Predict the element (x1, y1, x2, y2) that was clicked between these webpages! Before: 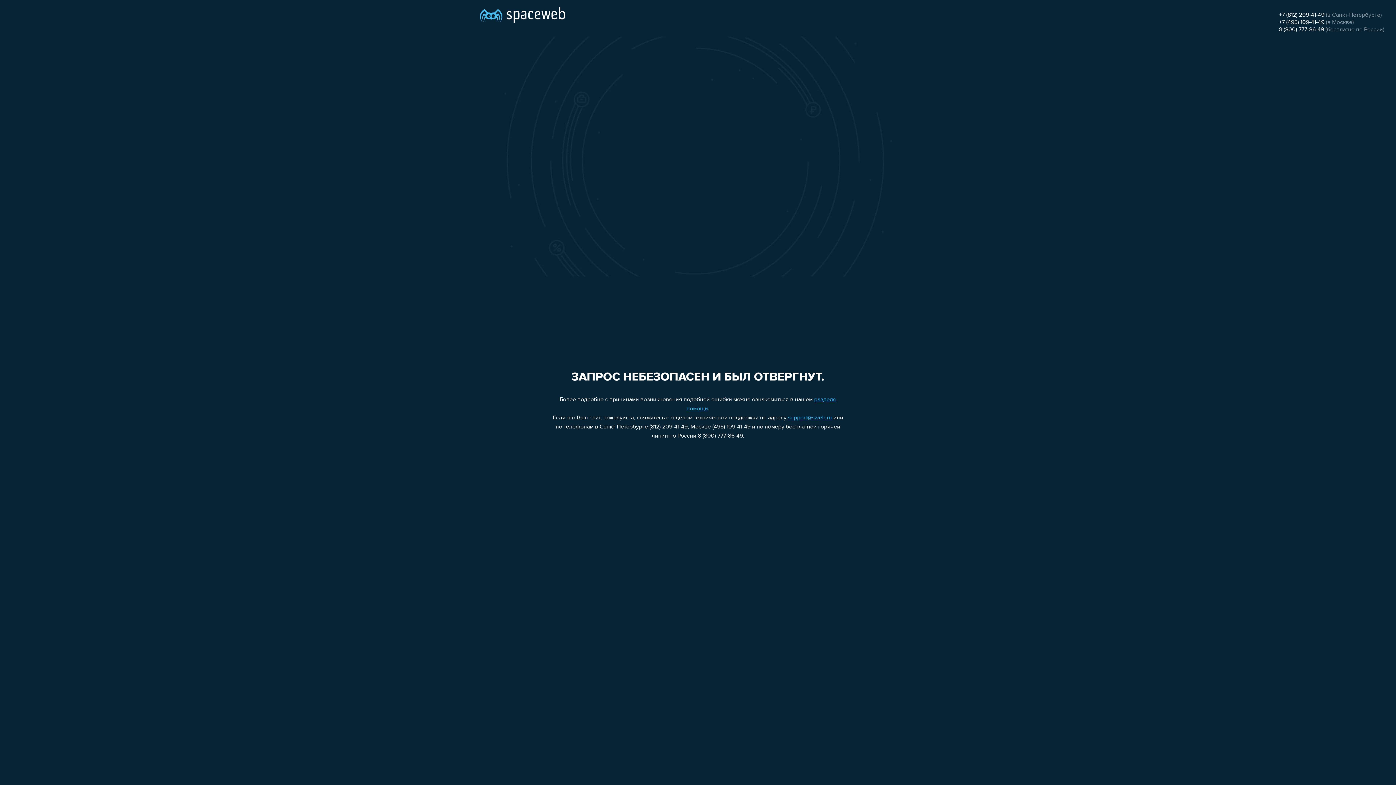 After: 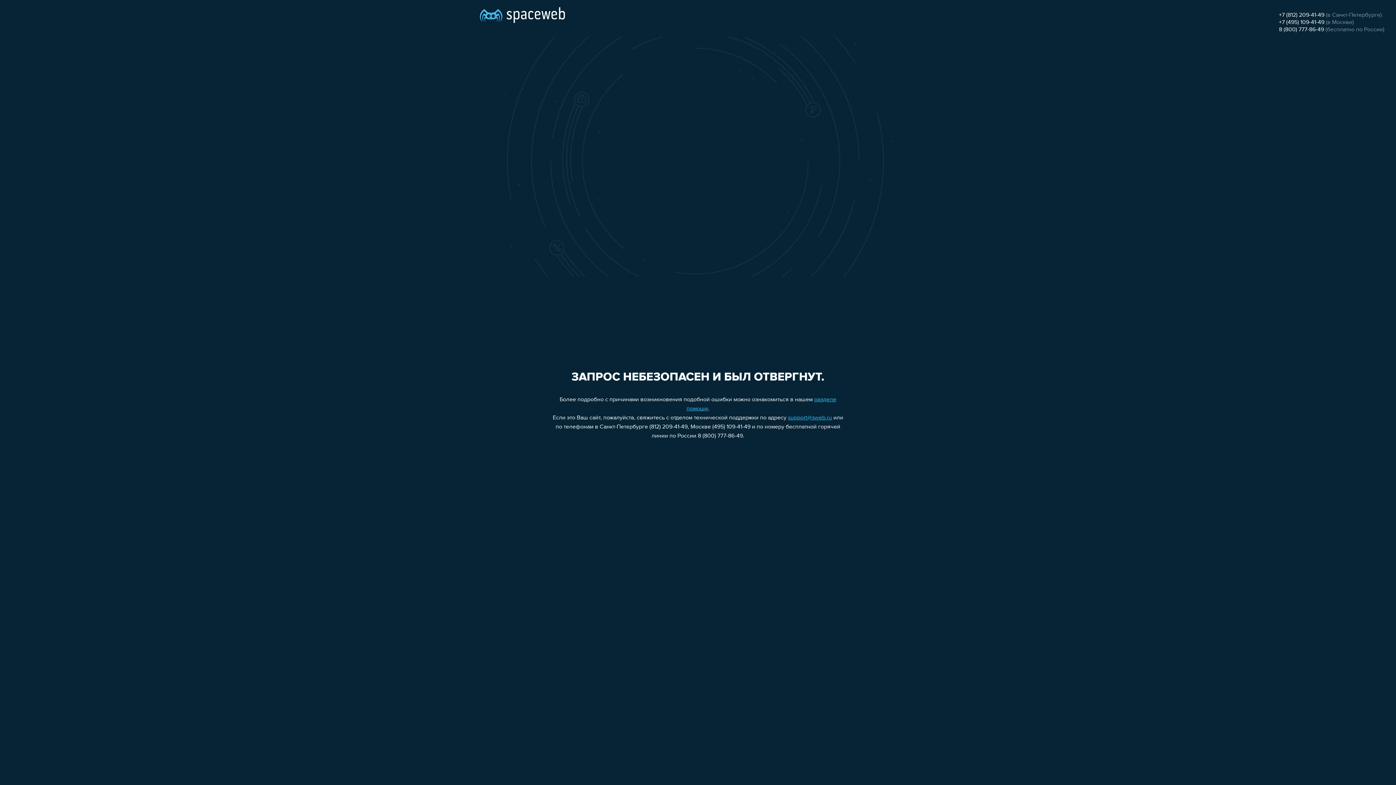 Action: bbox: (1279, 12, 1324, 18) label: +7 (812) 209-41-49